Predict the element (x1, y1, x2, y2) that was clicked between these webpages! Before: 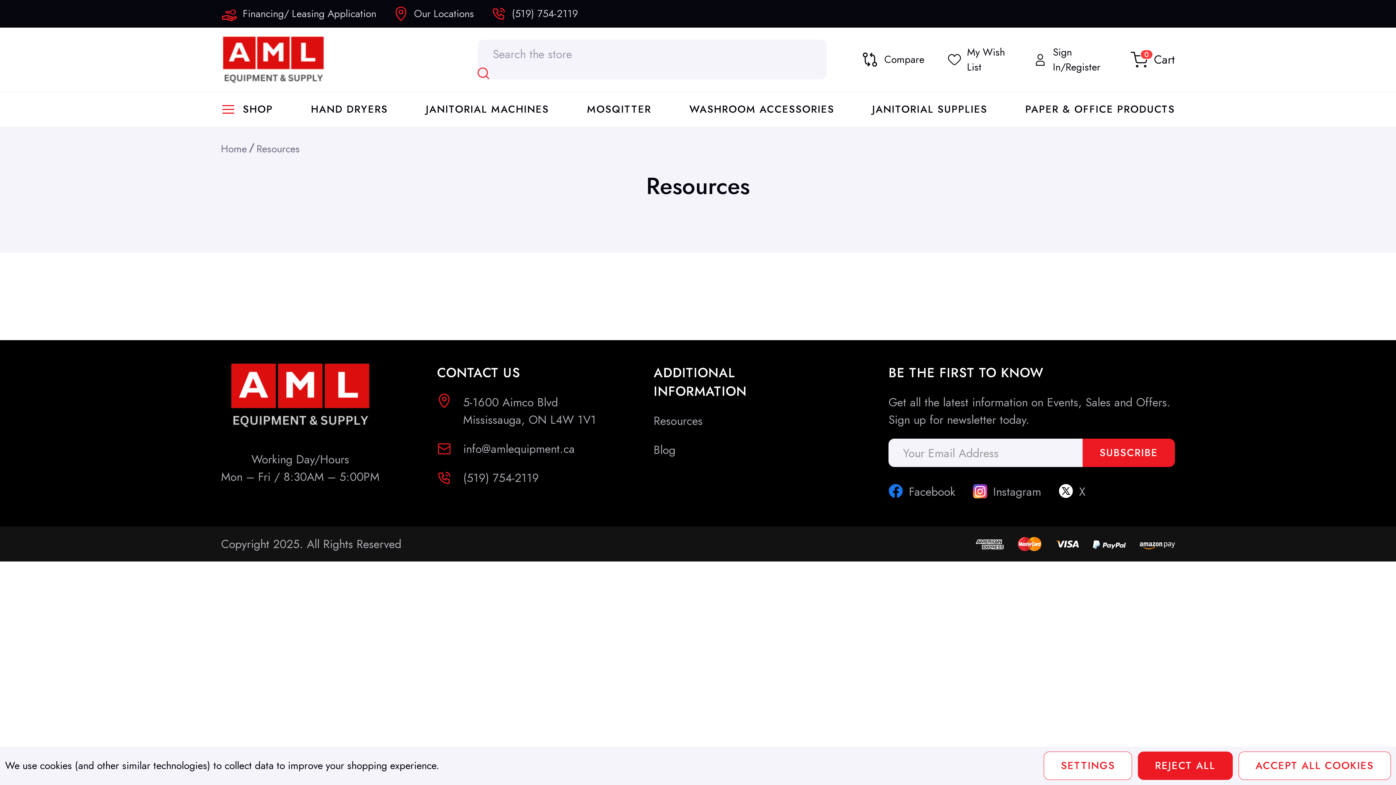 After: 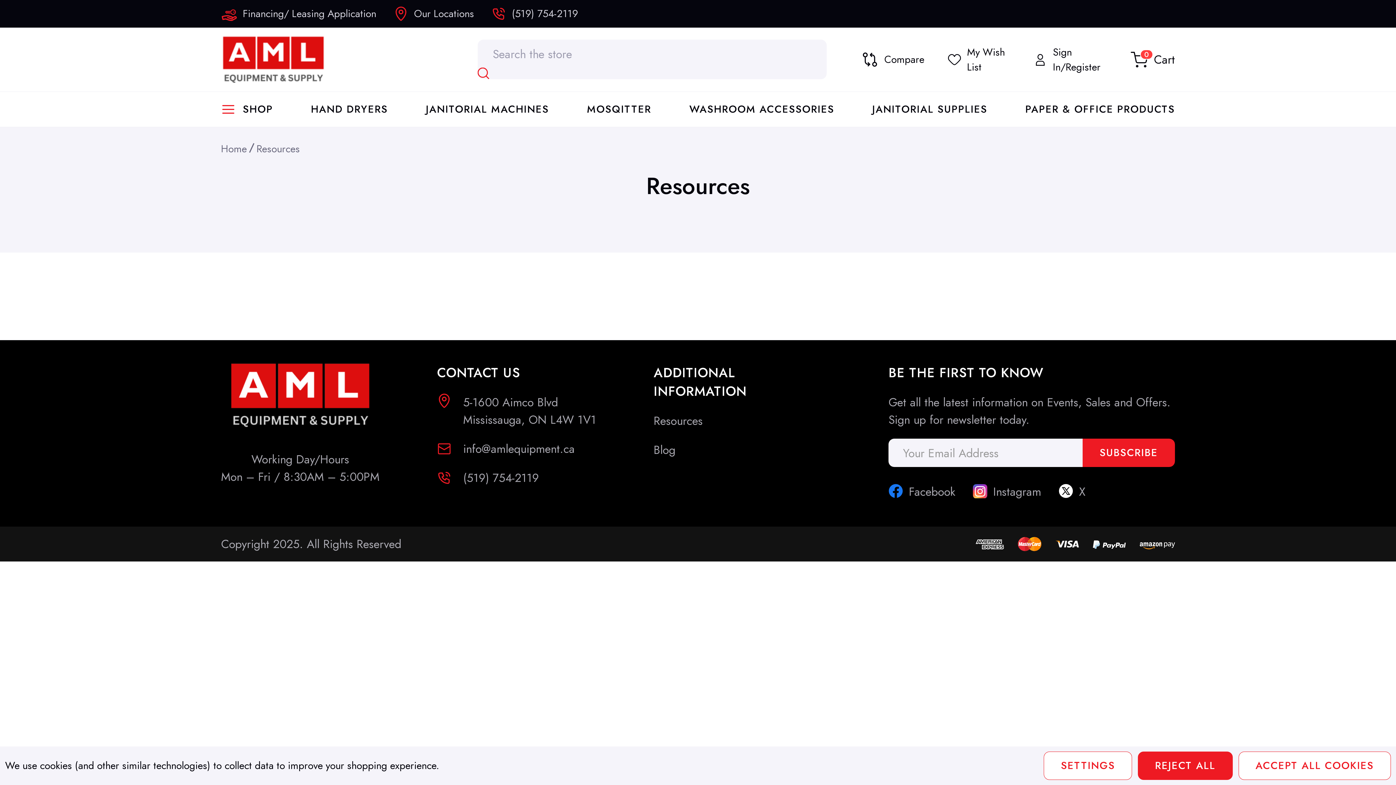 Action: label: Resources bbox: (653, 412, 702, 429)